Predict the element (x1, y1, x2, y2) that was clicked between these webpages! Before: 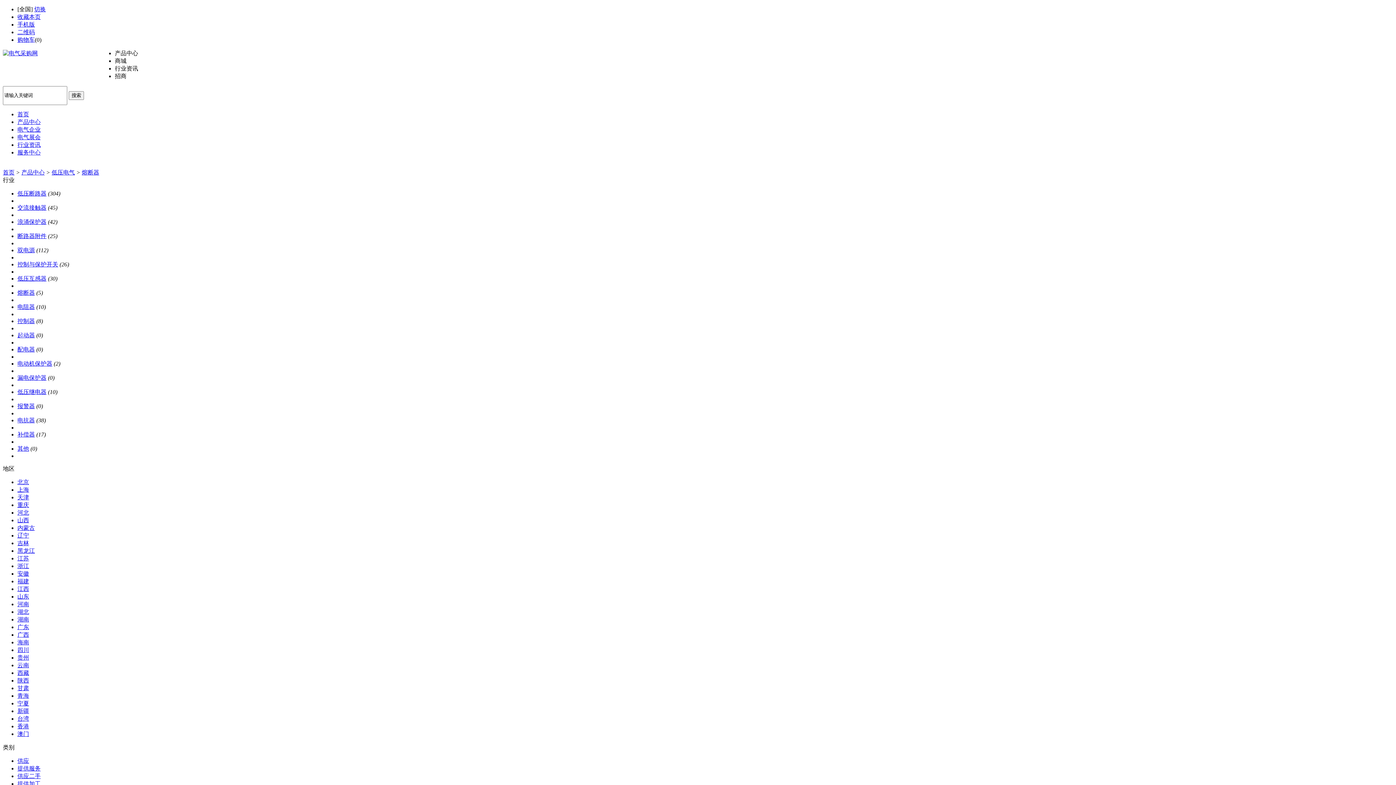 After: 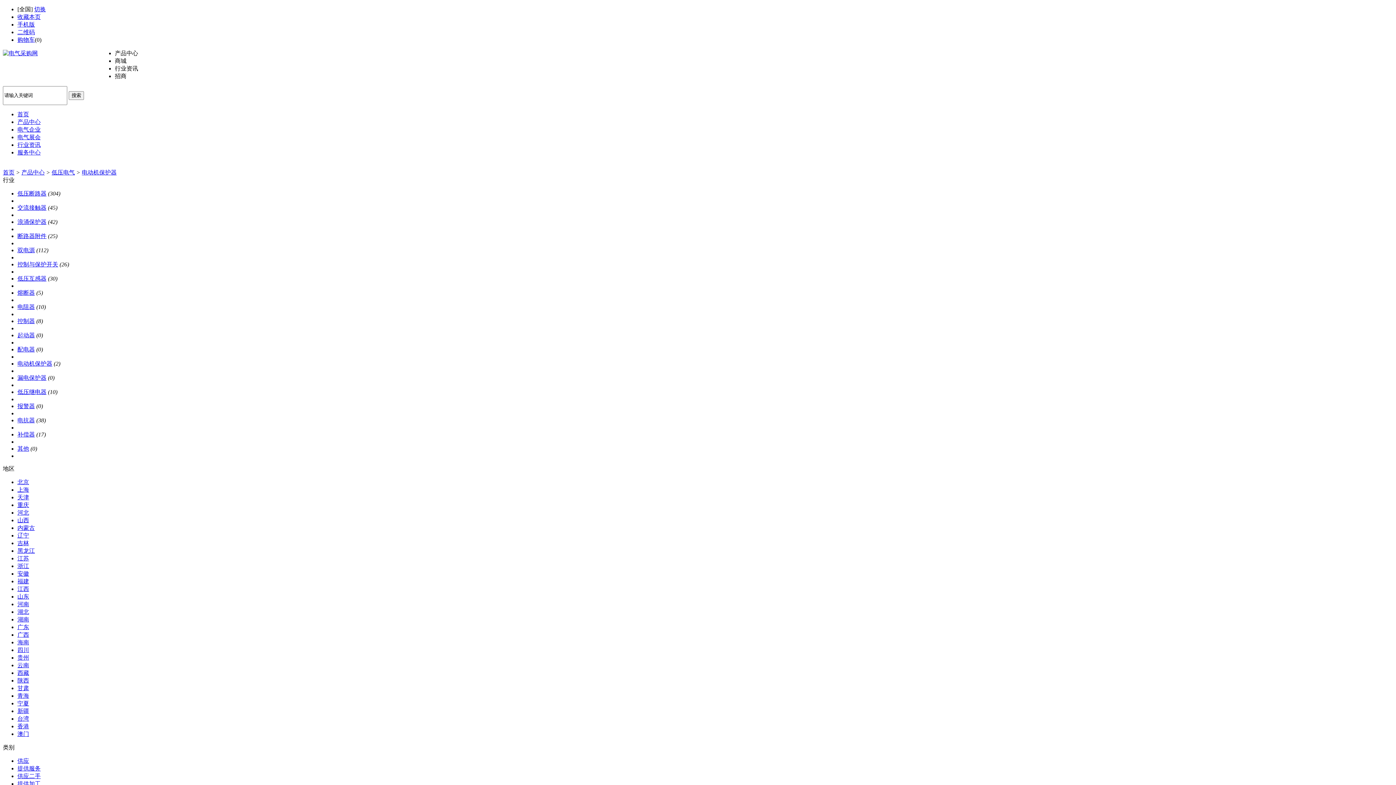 Action: bbox: (17, 360, 52, 366) label: 电动机保护器